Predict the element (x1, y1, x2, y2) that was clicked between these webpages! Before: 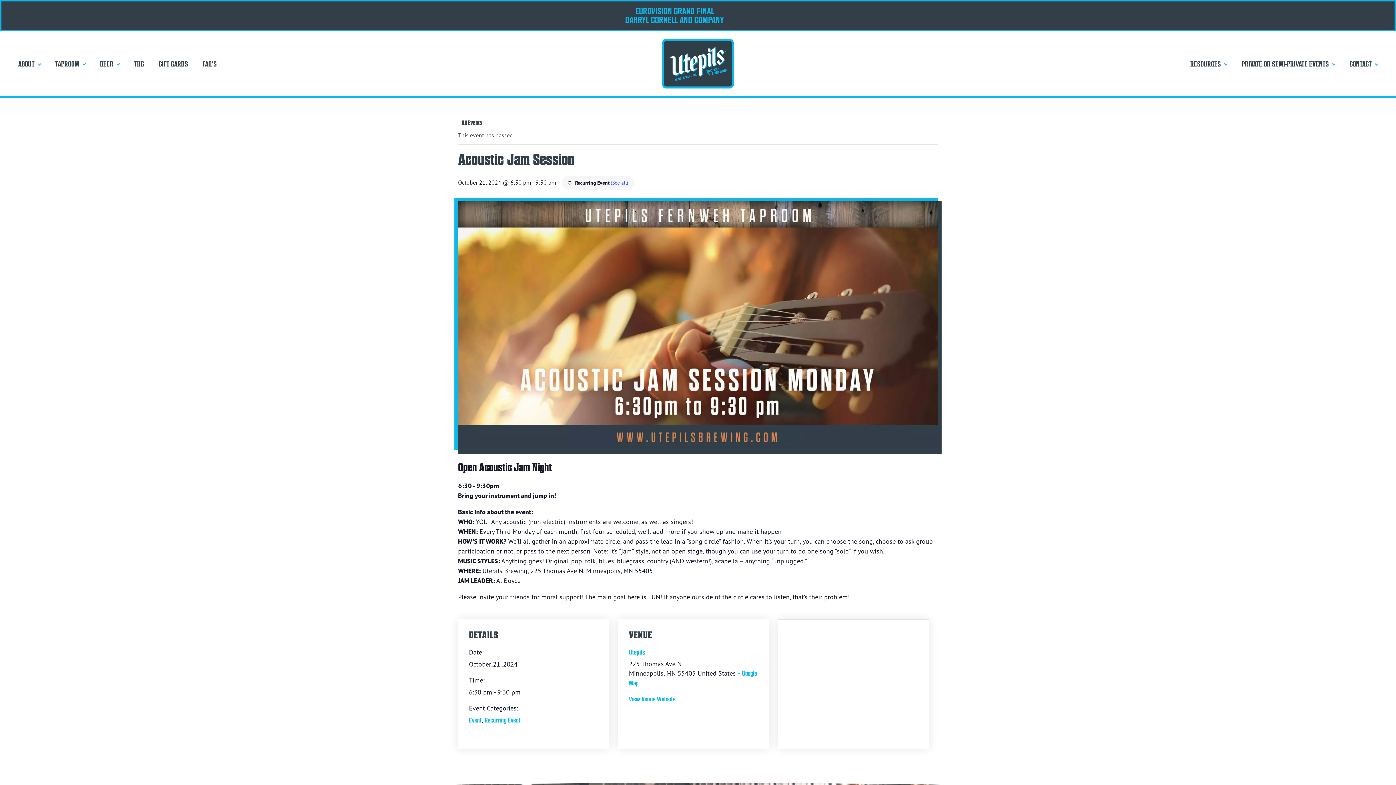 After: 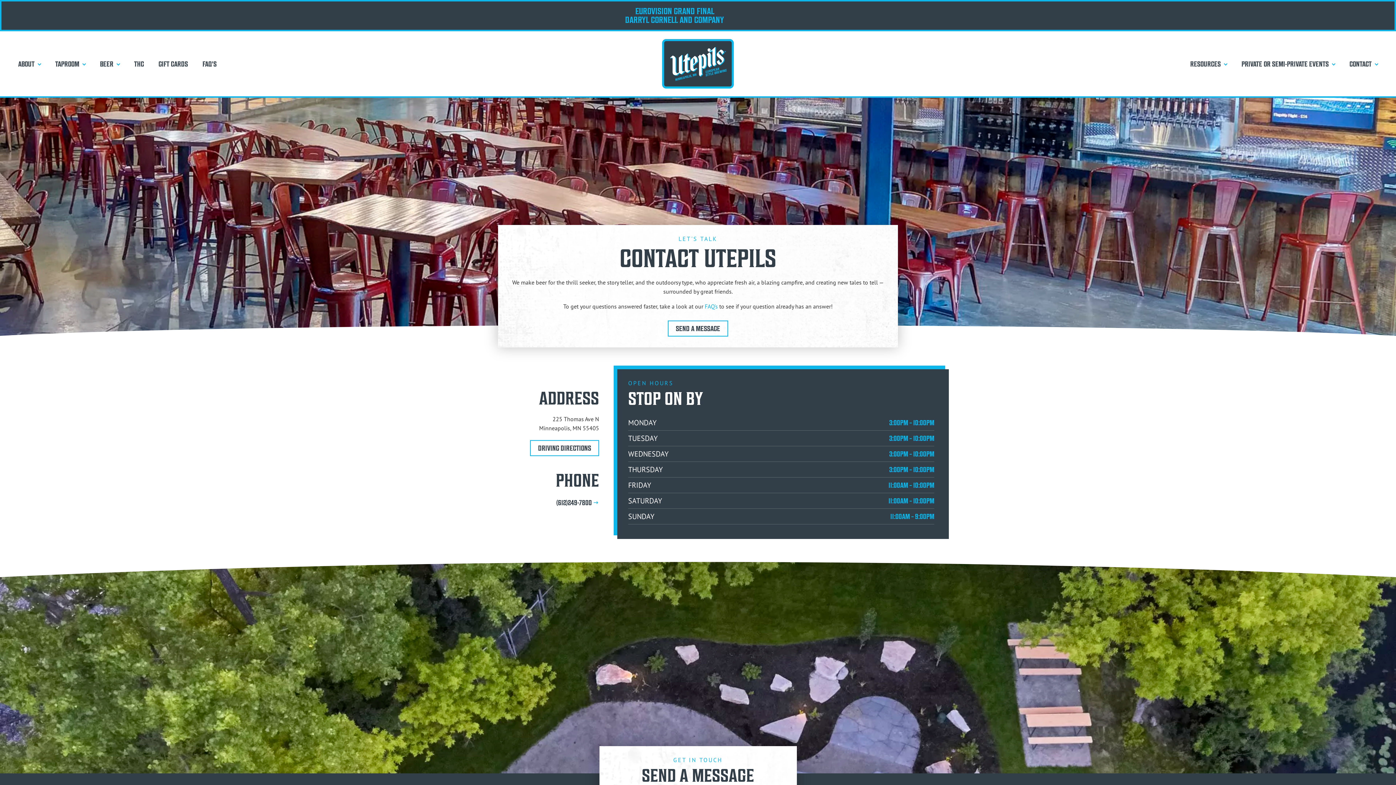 Action: label: CONTACT bbox: (1346, 56, 1381, 71)